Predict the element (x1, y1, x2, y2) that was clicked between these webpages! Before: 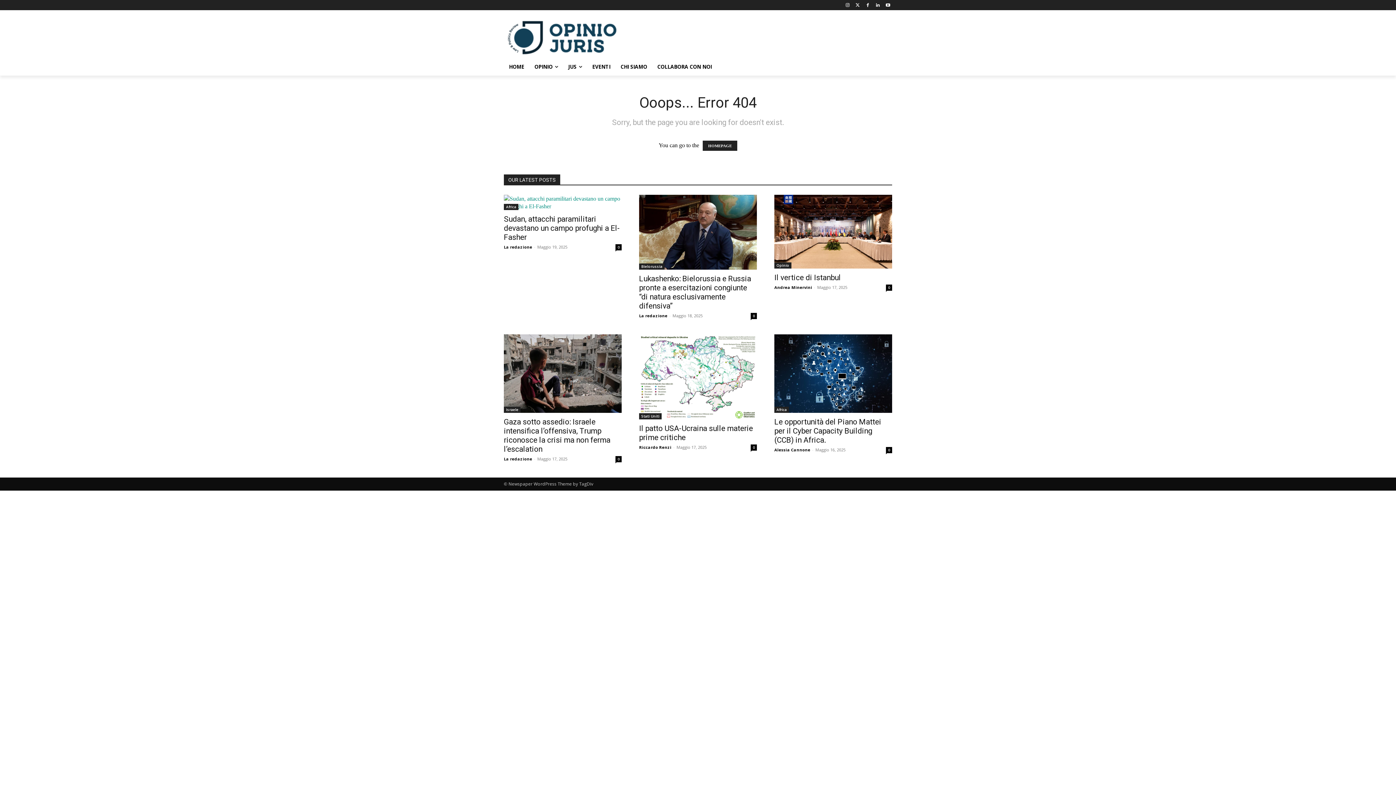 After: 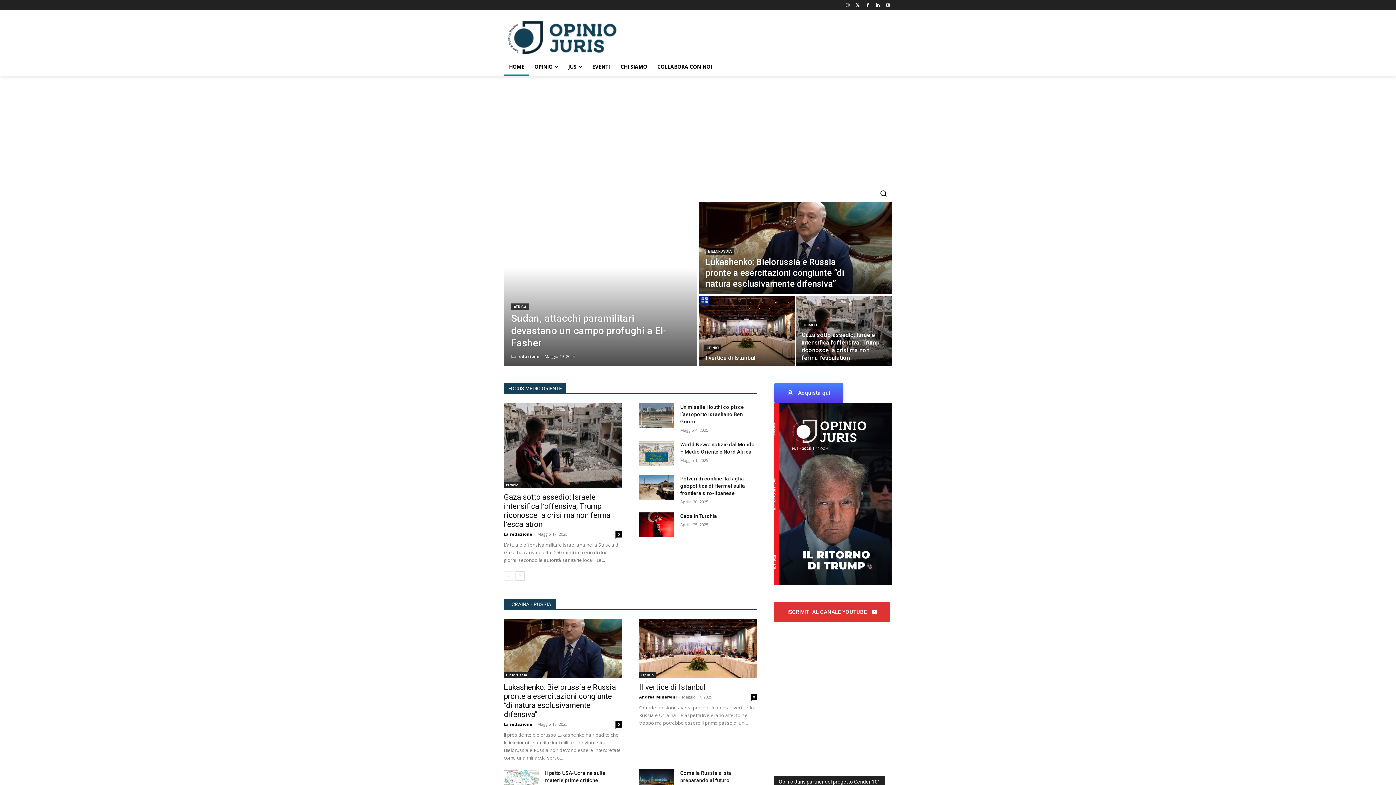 Action: bbox: (504, 20, 620, 54)